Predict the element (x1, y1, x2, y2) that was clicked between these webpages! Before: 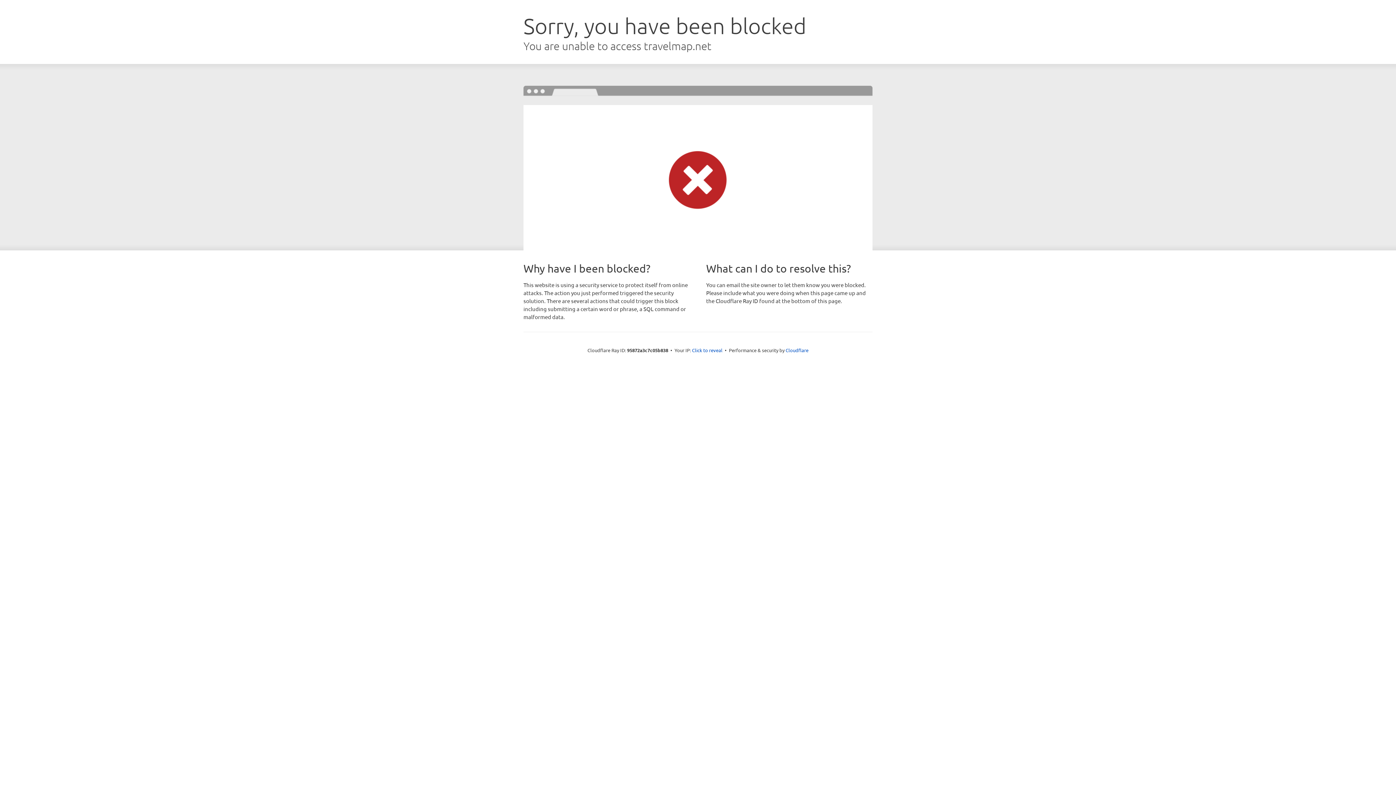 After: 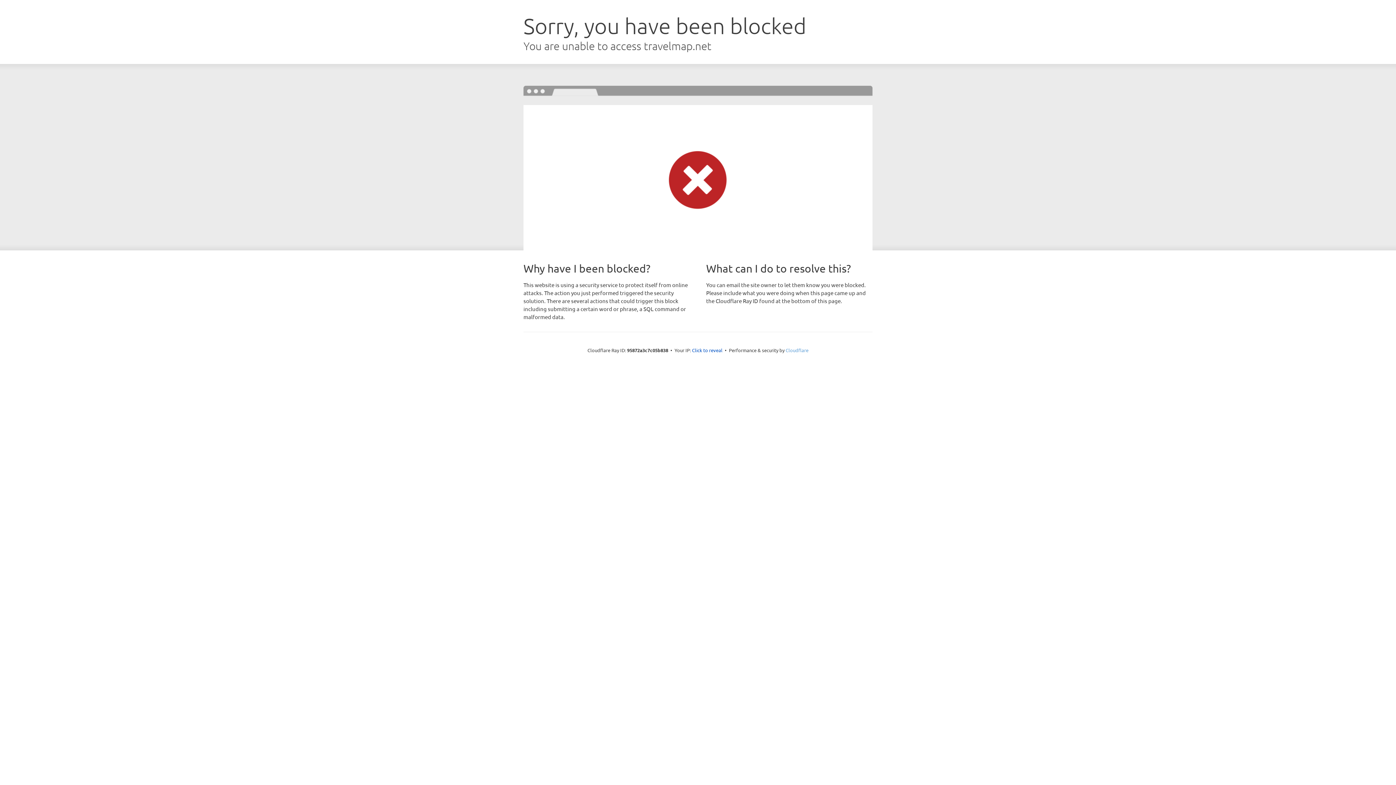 Action: label: Cloudflare bbox: (785, 347, 808, 353)